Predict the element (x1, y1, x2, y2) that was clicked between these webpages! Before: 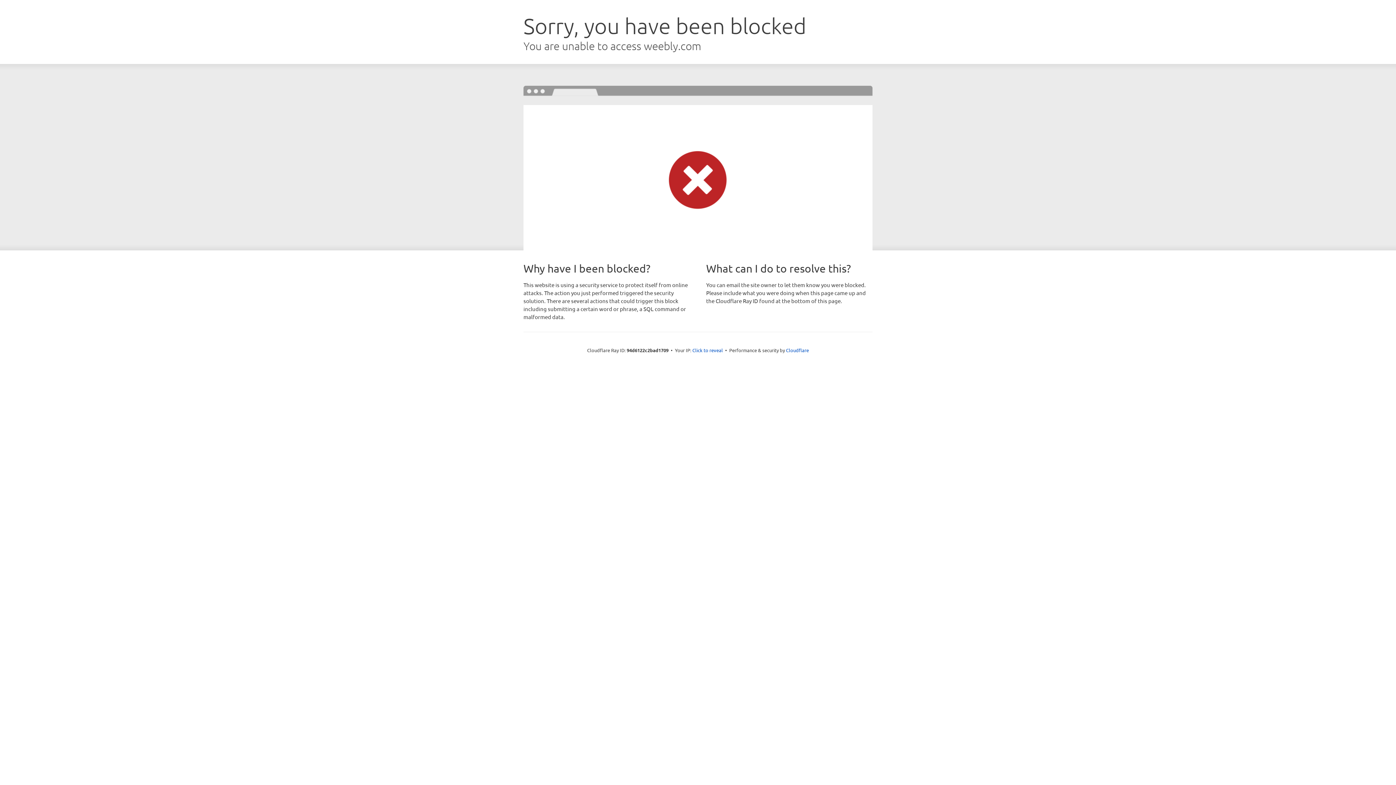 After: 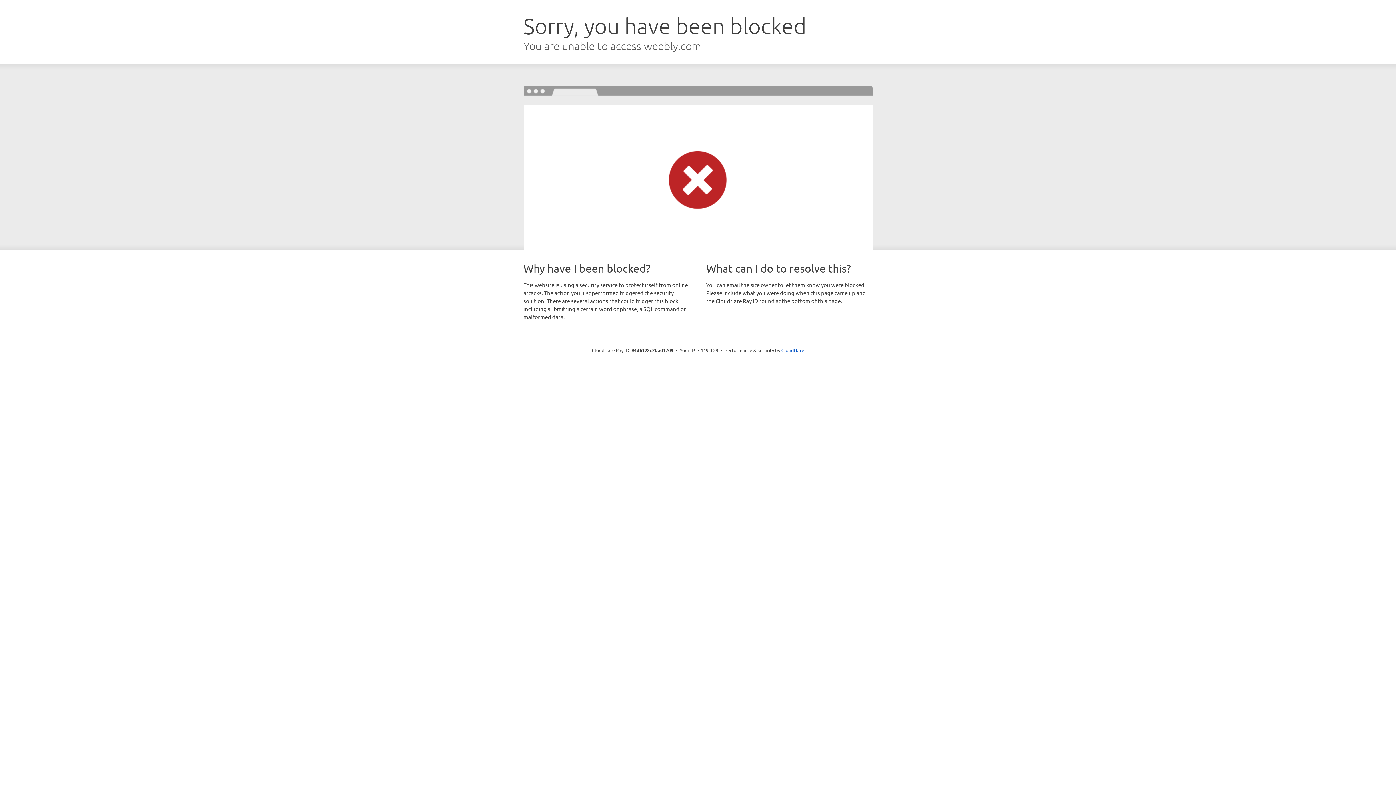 Action: bbox: (692, 346, 723, 353) label: Click to reveal